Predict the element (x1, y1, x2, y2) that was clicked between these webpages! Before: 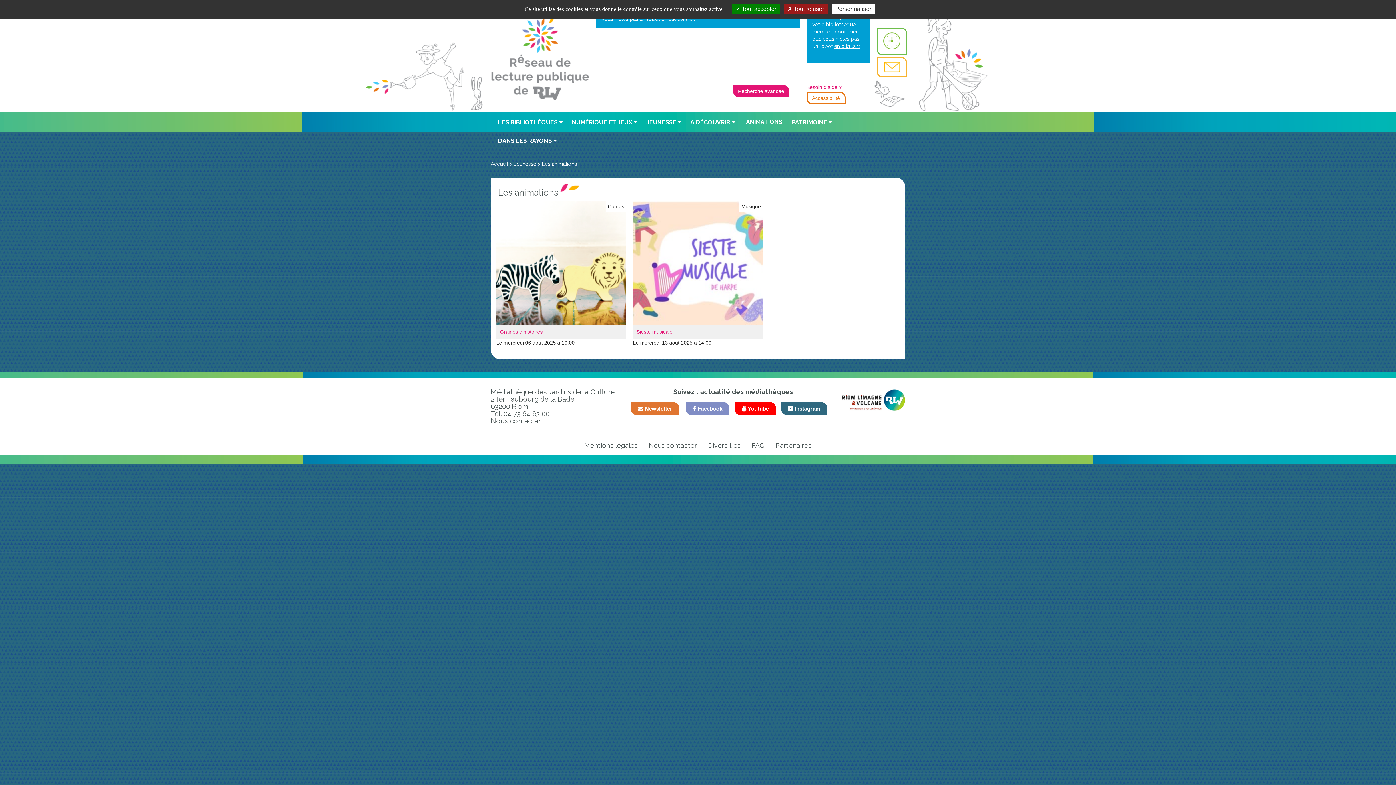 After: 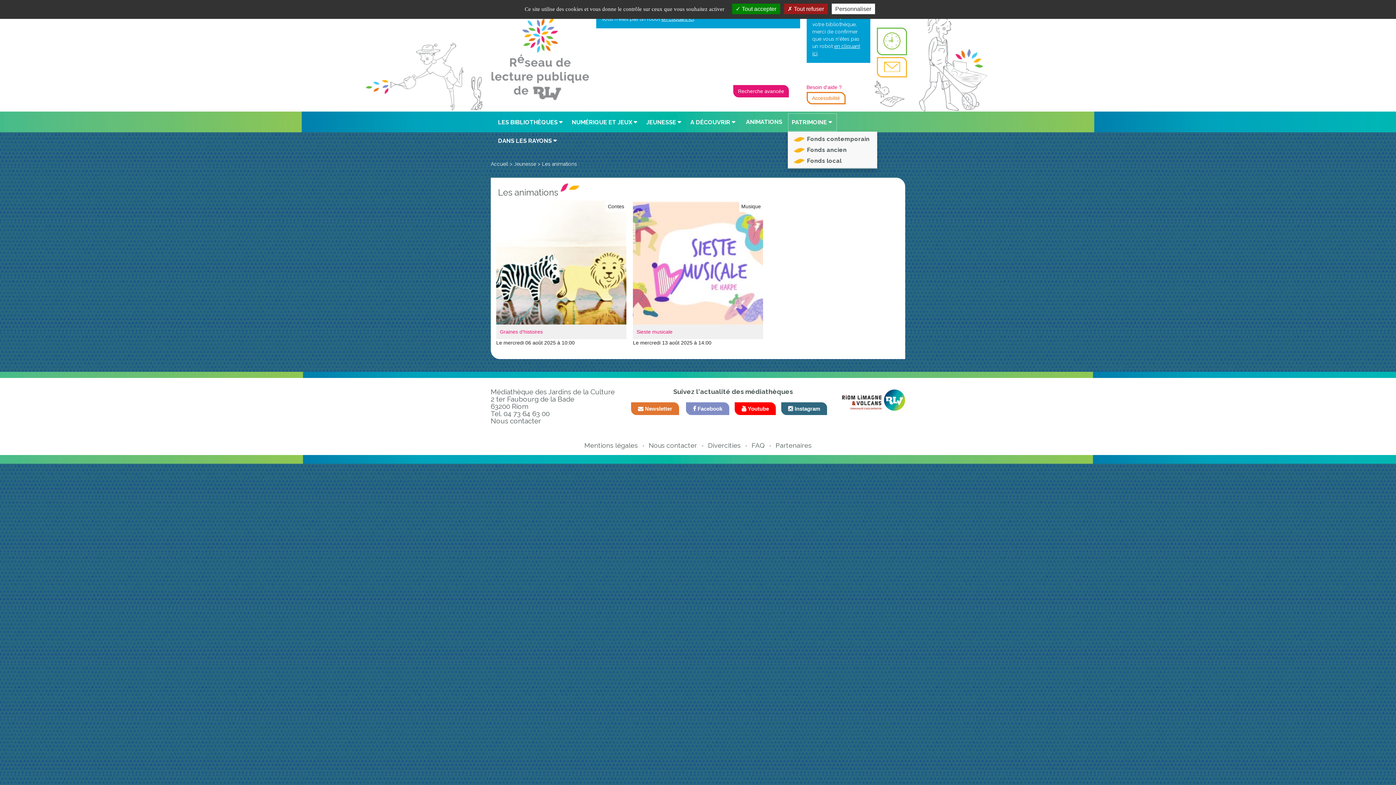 Action: label: PATRIMOINE  bbox: (788, 113, 837, 131)